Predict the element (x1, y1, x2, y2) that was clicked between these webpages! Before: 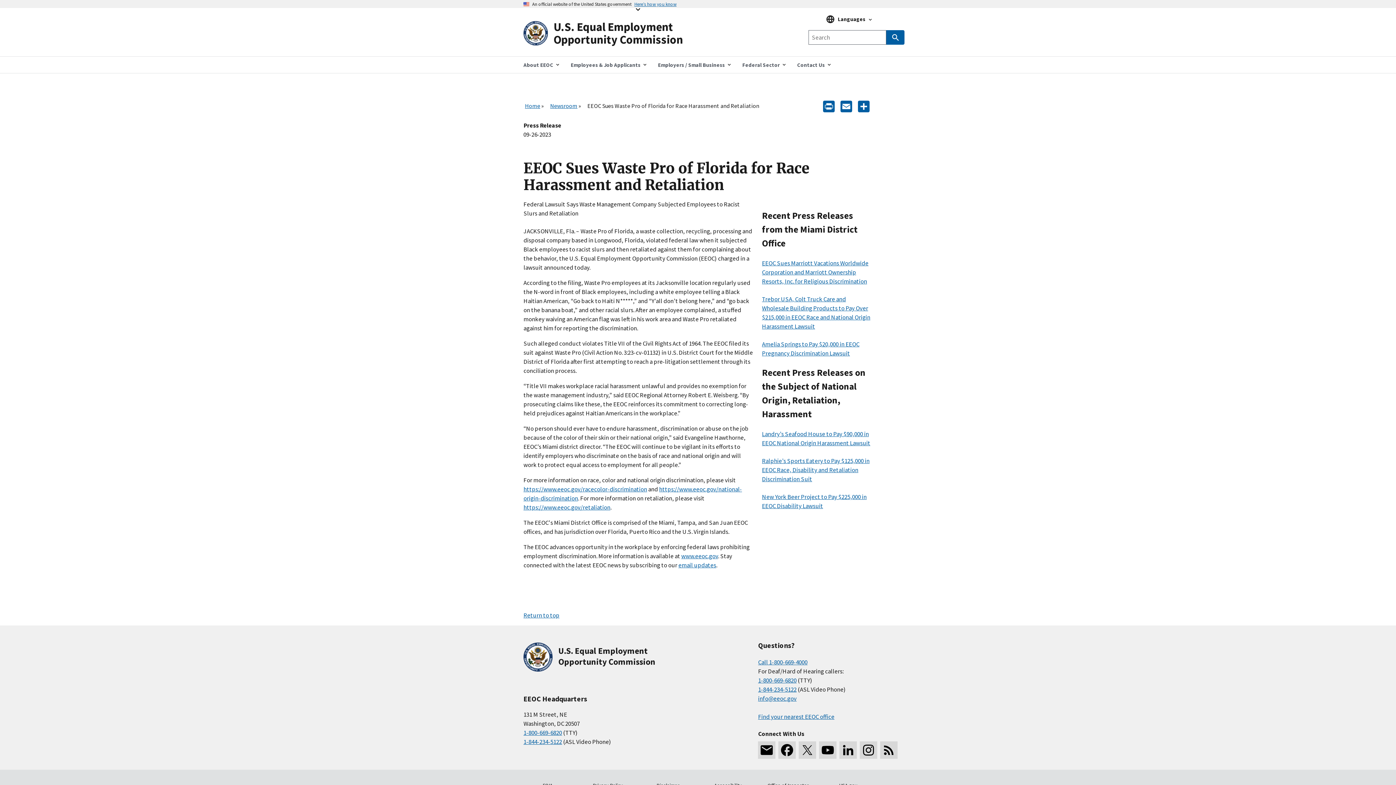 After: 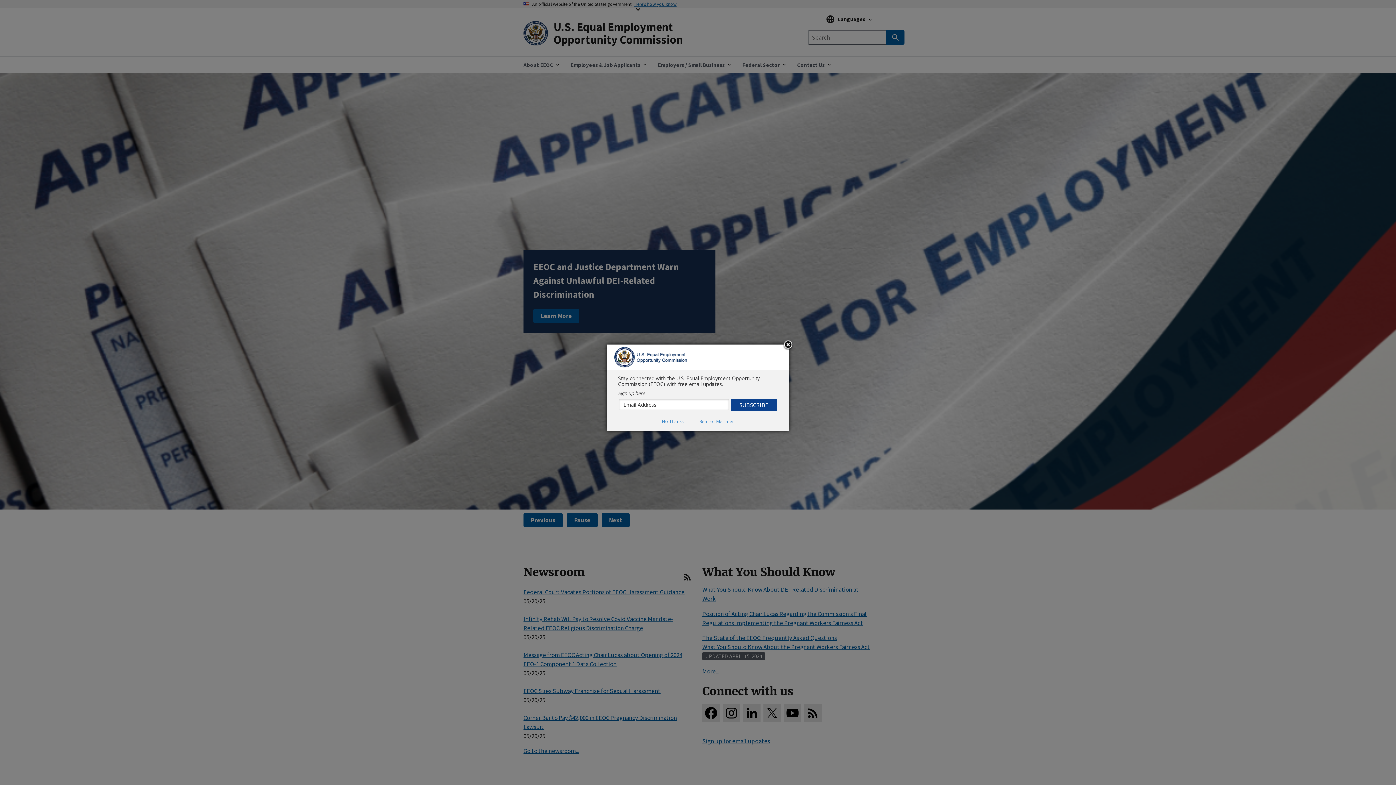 Action: bbox: (523, 19, 698, 47) label: U.S. Equal Employment Opportunity Commission Home